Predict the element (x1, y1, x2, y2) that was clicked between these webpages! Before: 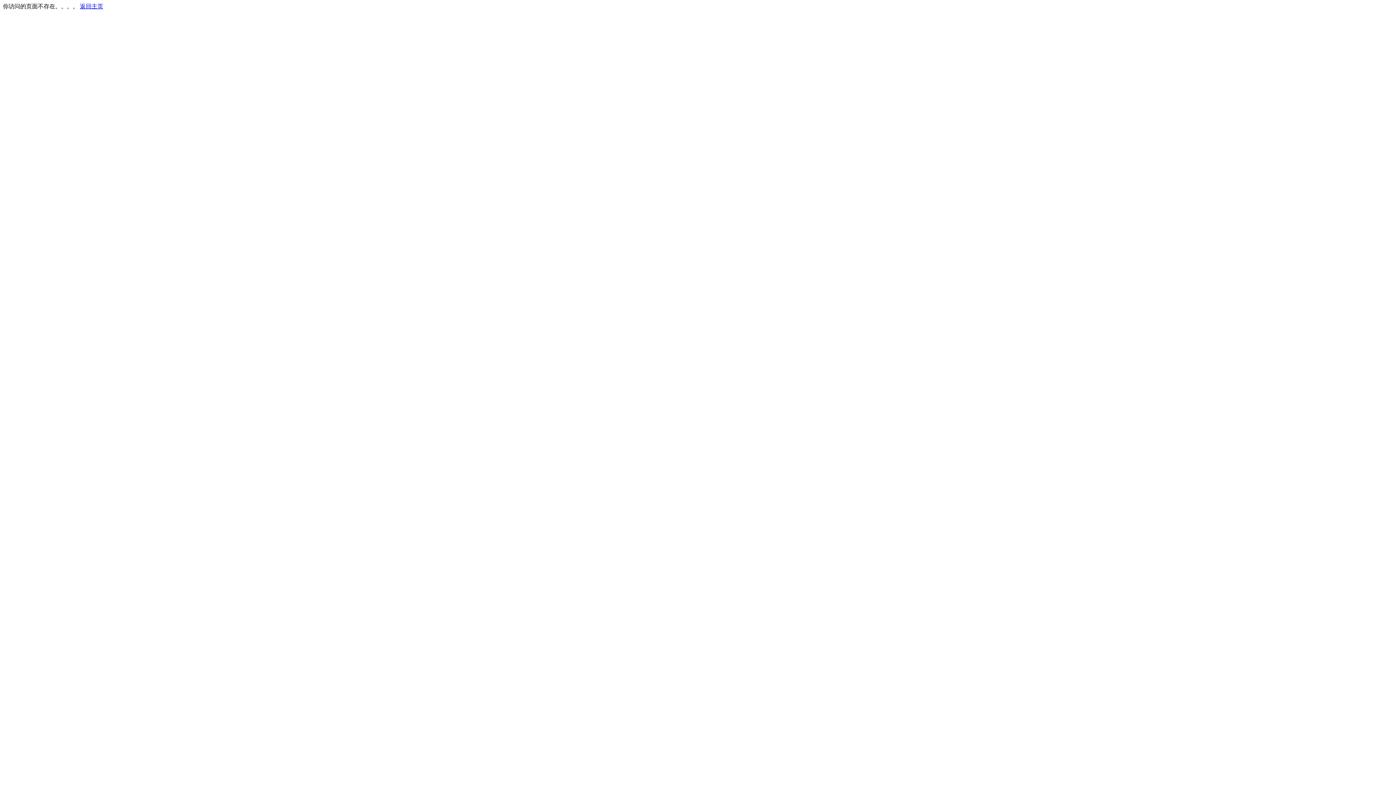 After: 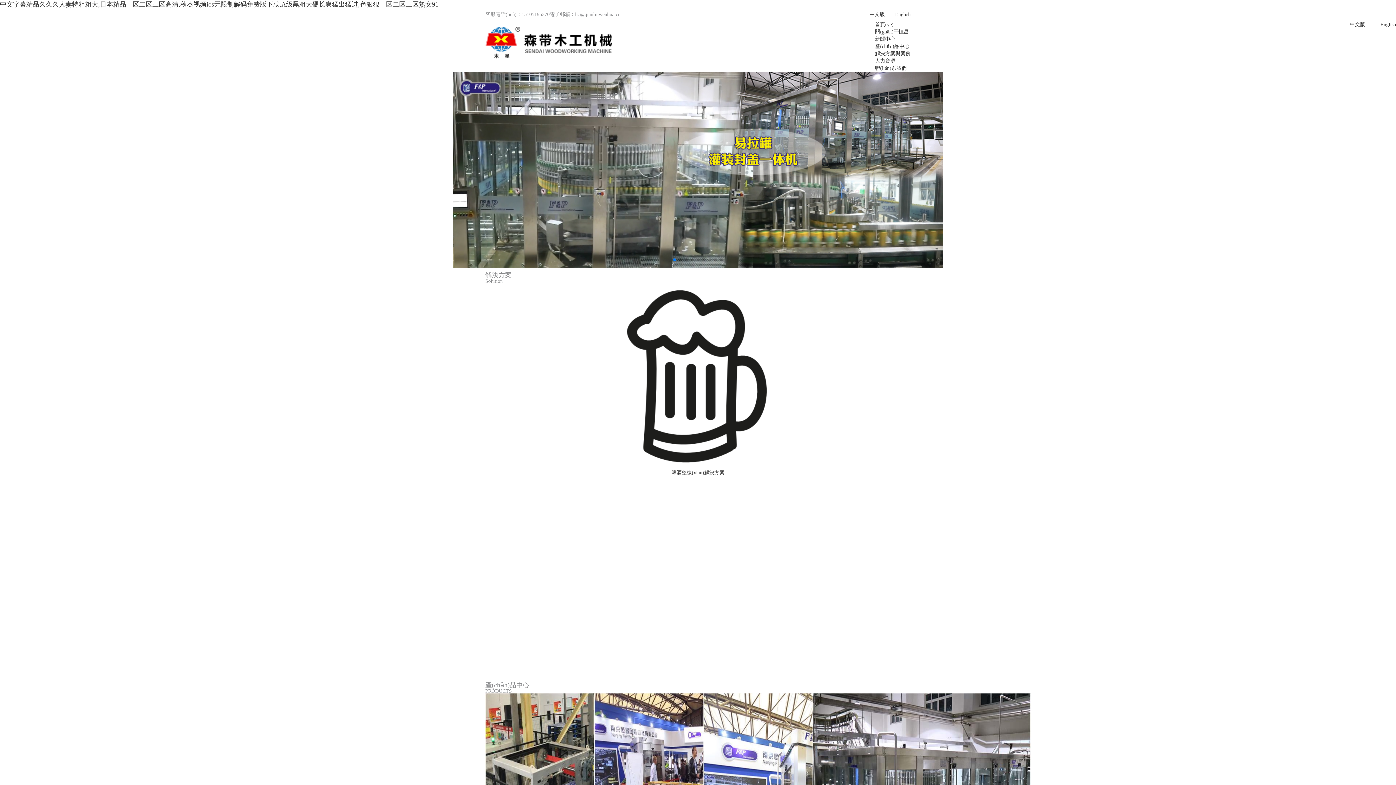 Action: bbox: (80, 3, 103, 9) label: 返回主页